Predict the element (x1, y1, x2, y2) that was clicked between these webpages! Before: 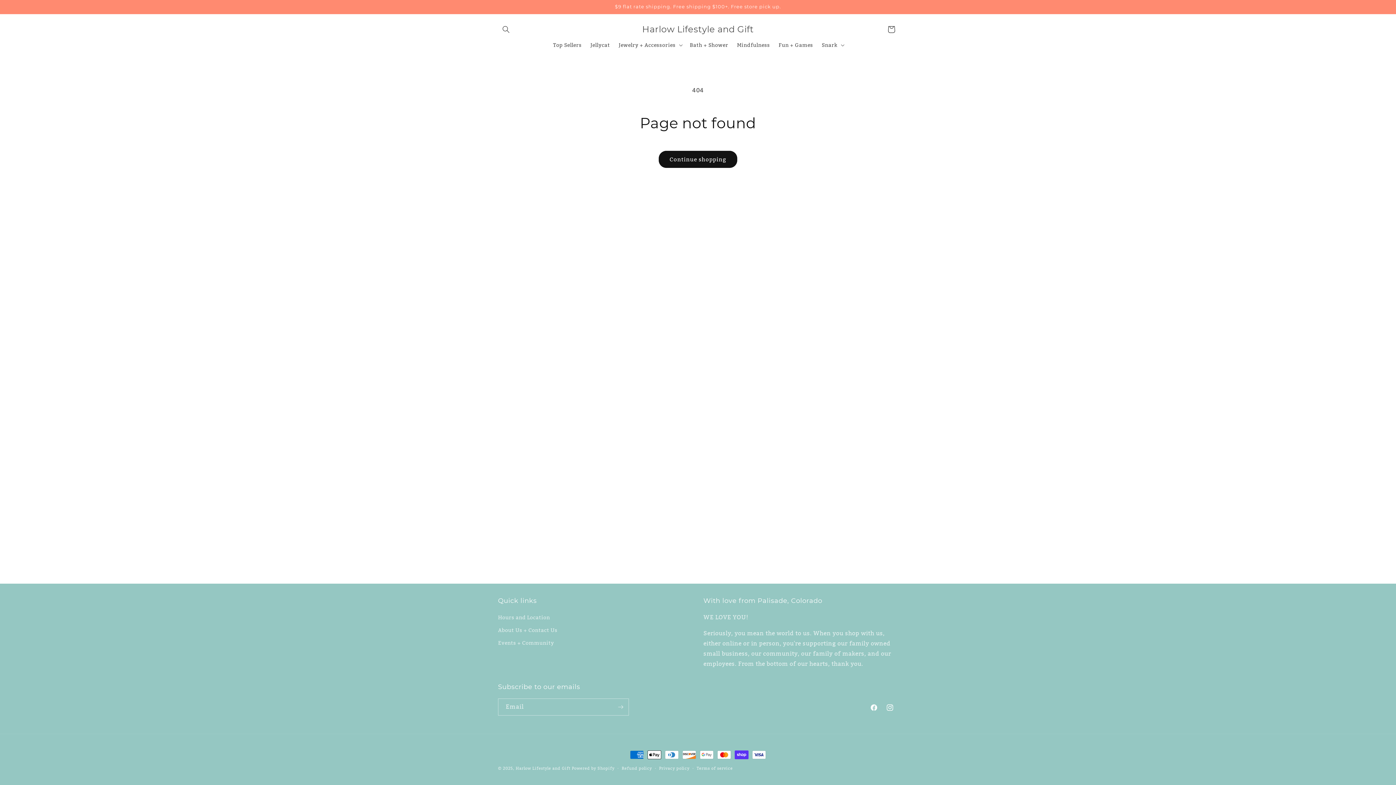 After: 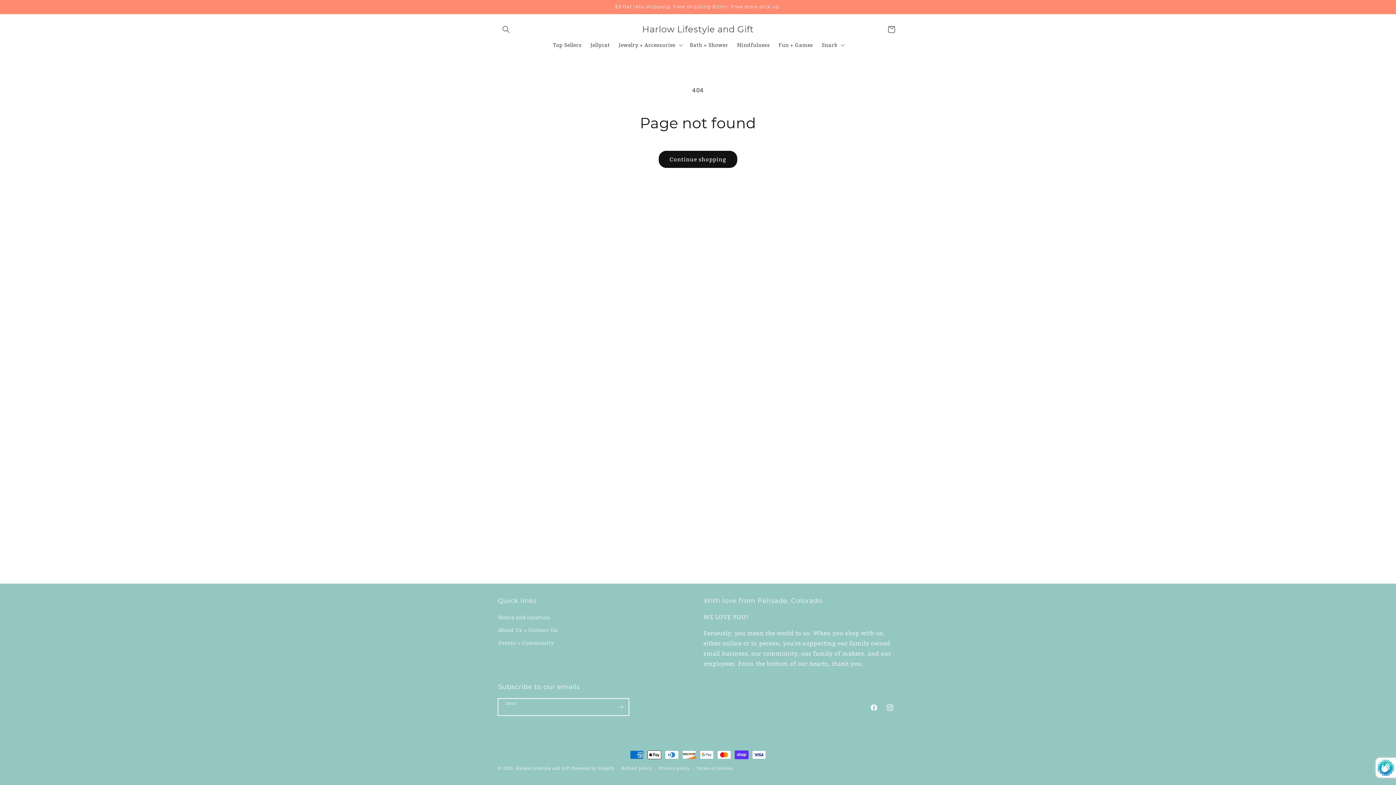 Action: bbox: (612, 698, 628, 716) label: Subscribe